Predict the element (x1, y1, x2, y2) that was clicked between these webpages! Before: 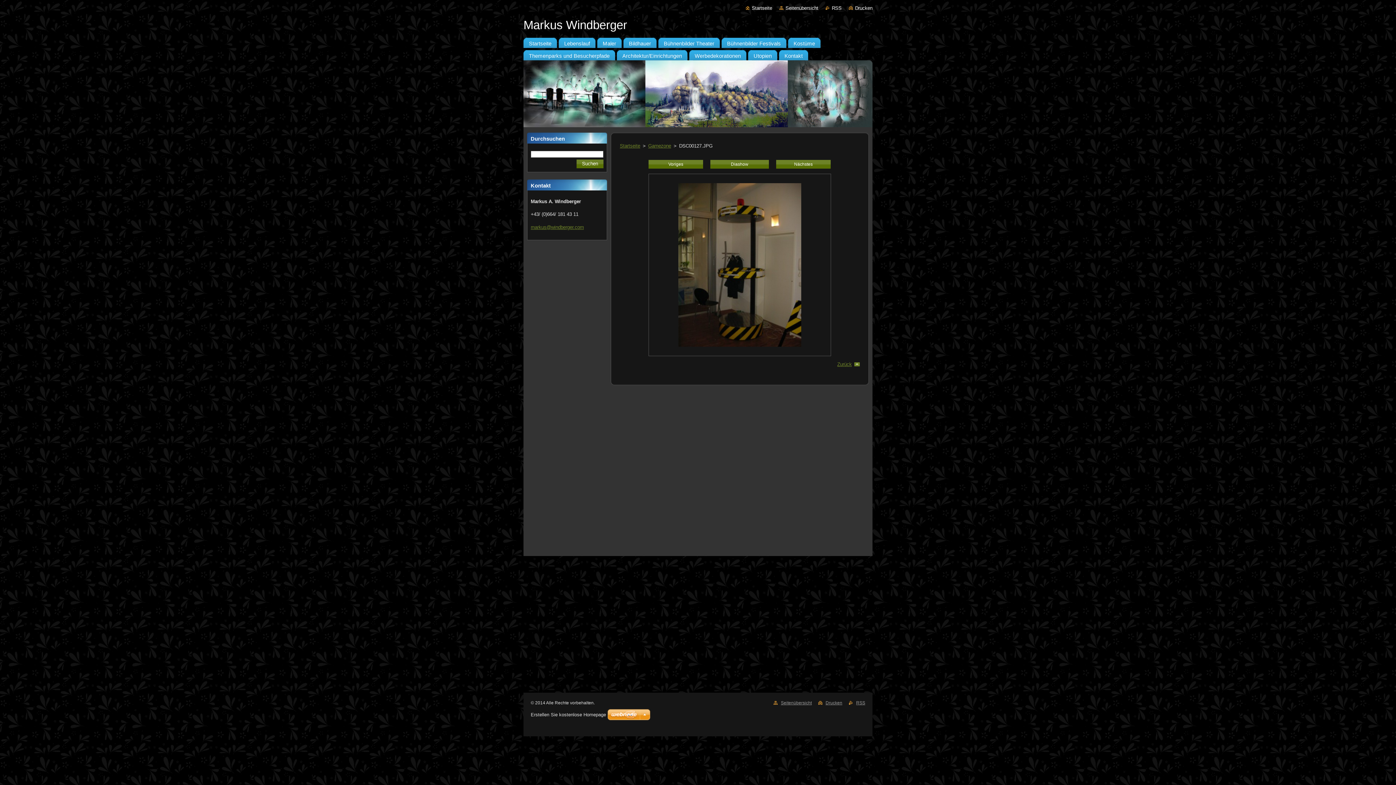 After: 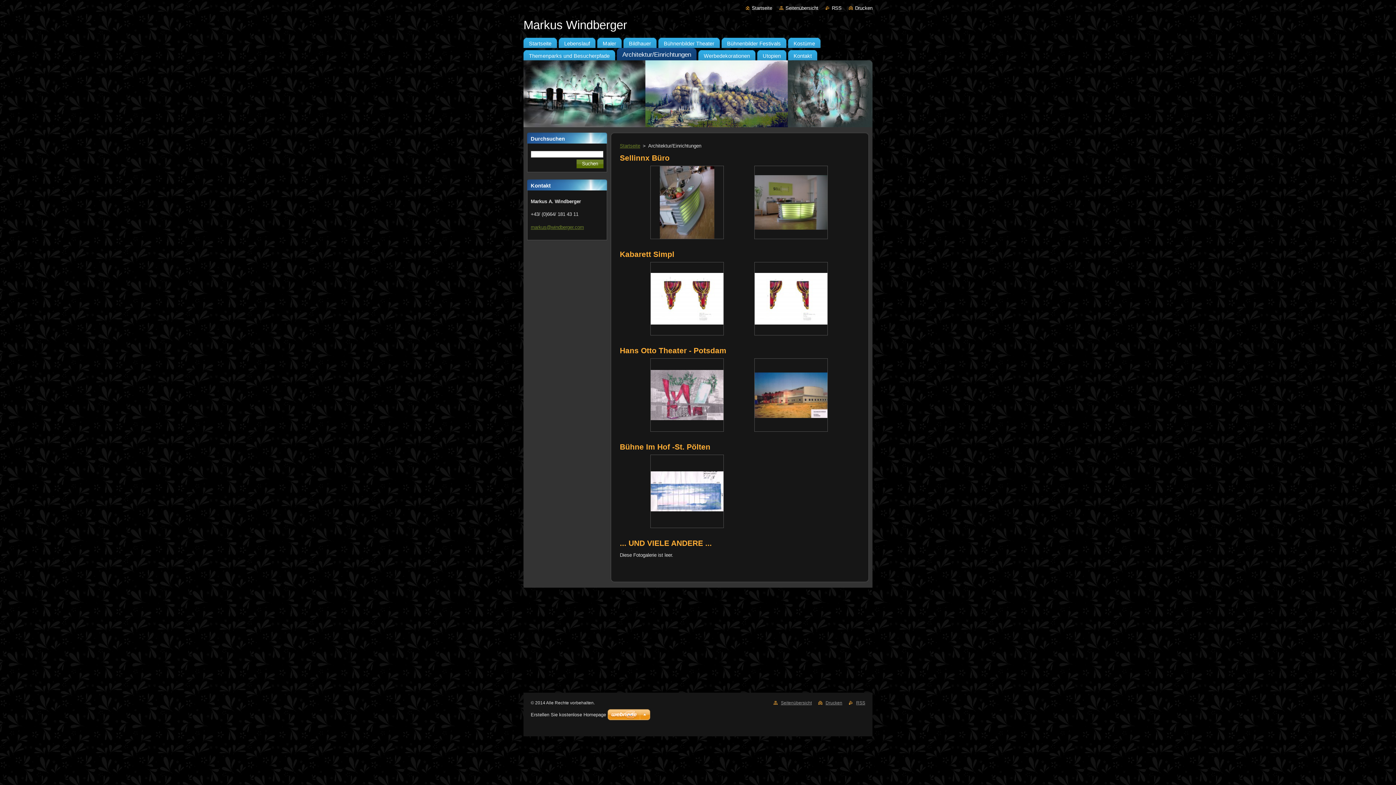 Action: bbox: (617, 48, 687, 60) label: Architektur/Einrichtungen